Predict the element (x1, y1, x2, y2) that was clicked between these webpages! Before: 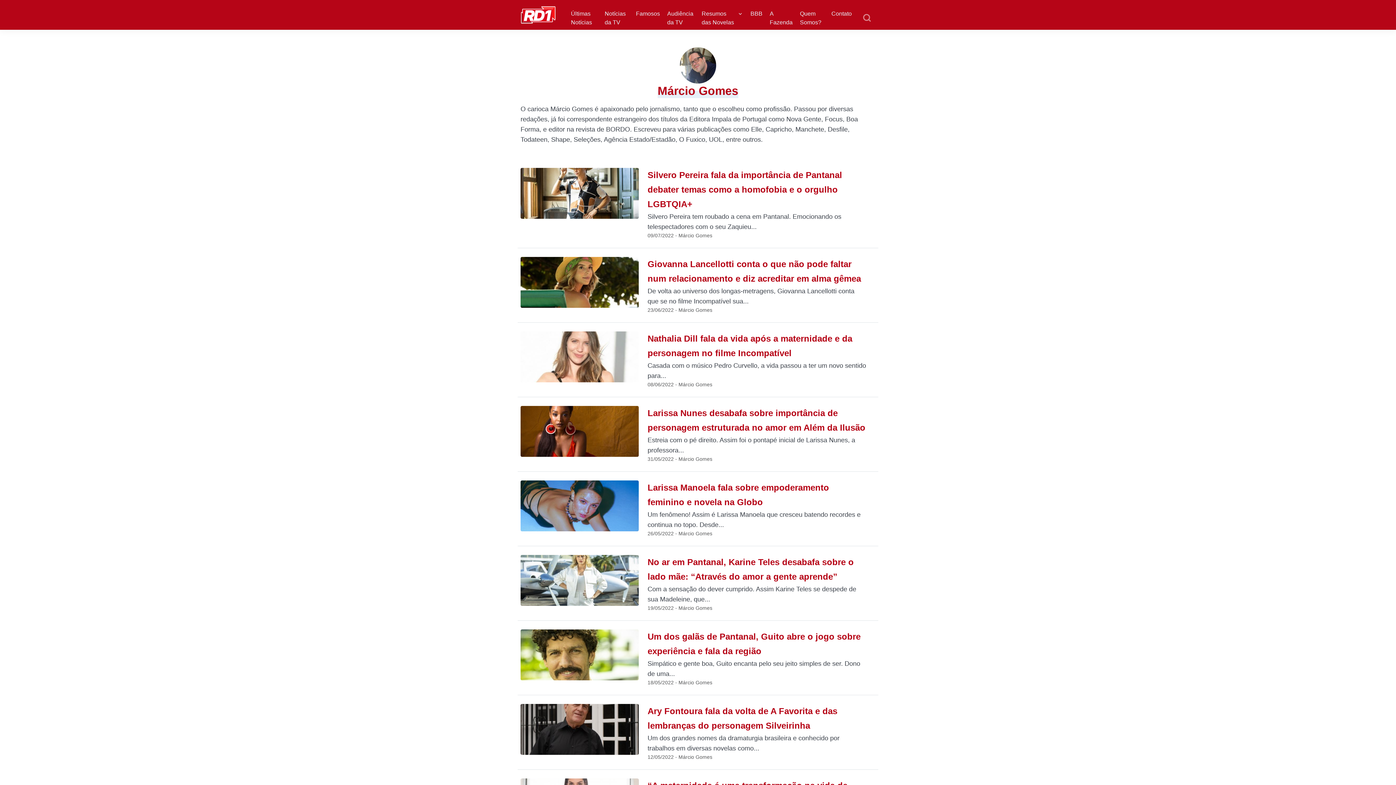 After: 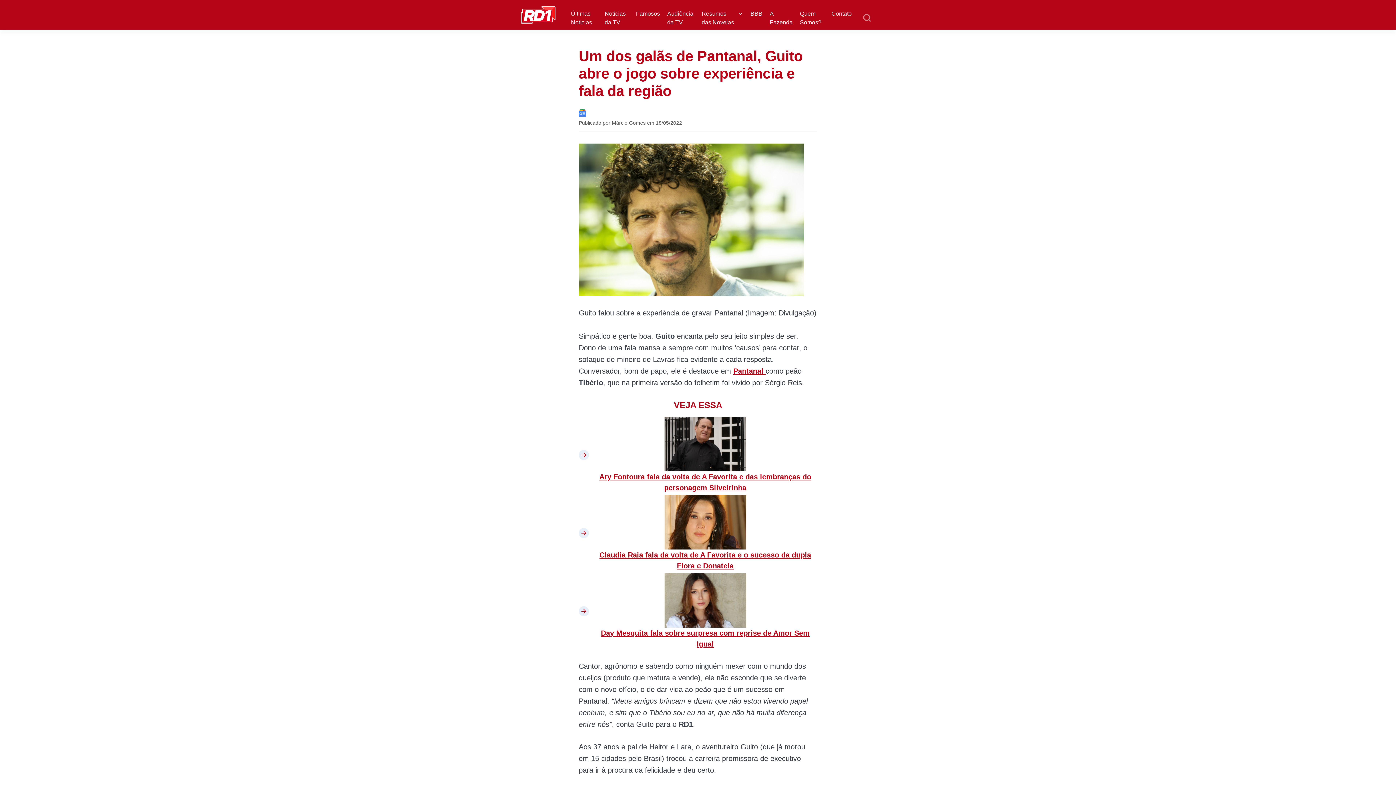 Action: label: Um dos galãs de Pantanal, Guito abre o jogo sobre experiência e fala da região

Simpático e gente boa, Guito encanta pelo seu jeito simples de ser. Dono de uma...

18/05/2022 - Márcio Gomes bbox: (517, 629, 878, 695)